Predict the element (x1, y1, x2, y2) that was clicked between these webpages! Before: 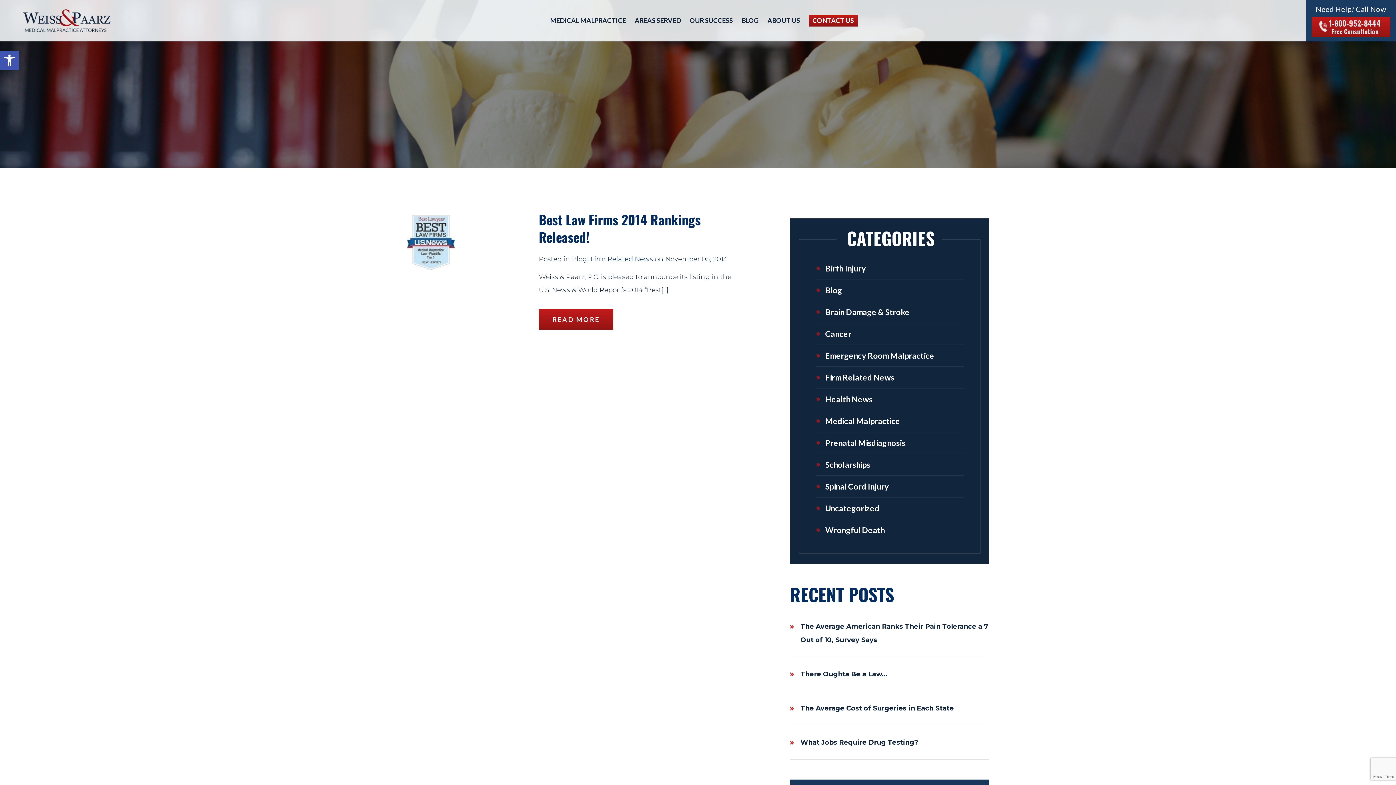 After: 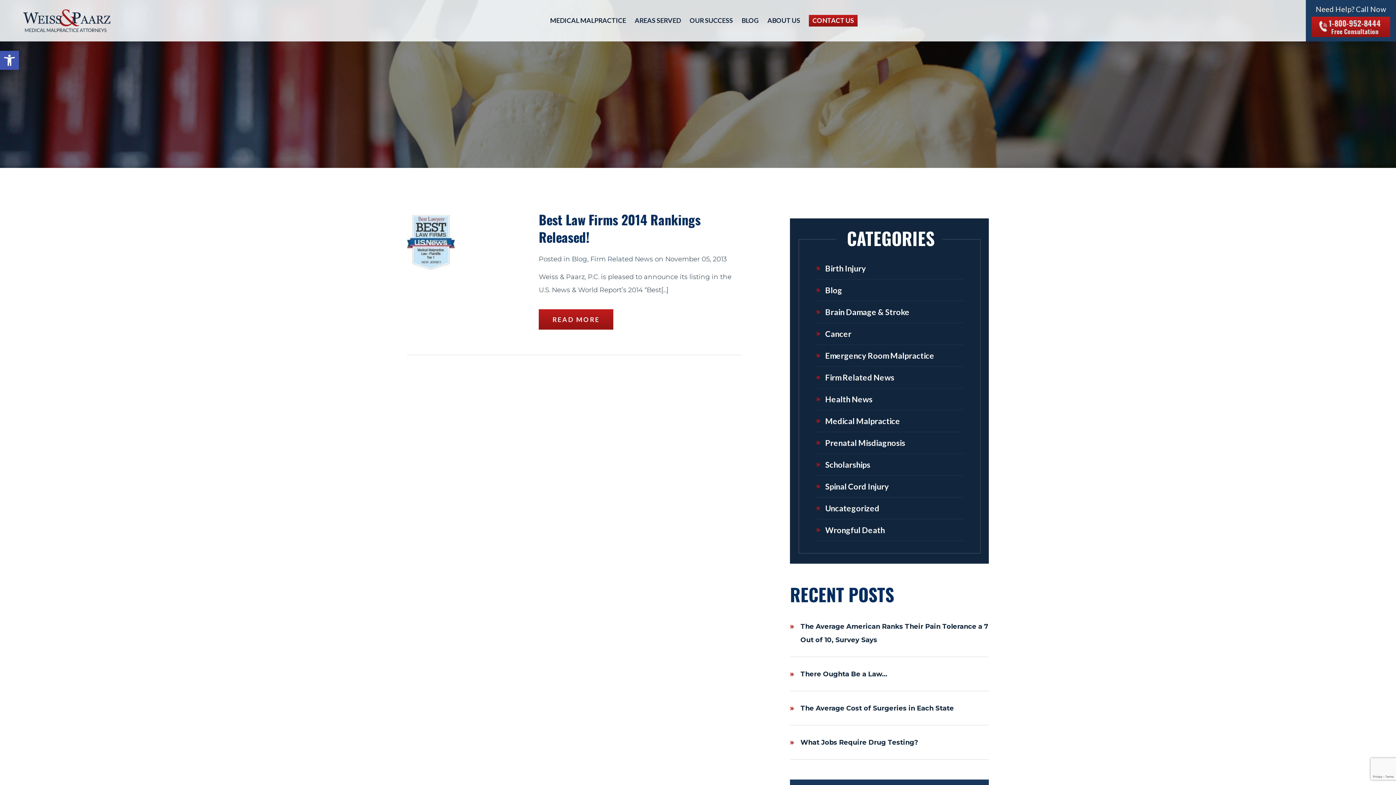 Action: label: 1-800-952-8444

Free Consultation bbox: (1312, 16, 1390, 37)